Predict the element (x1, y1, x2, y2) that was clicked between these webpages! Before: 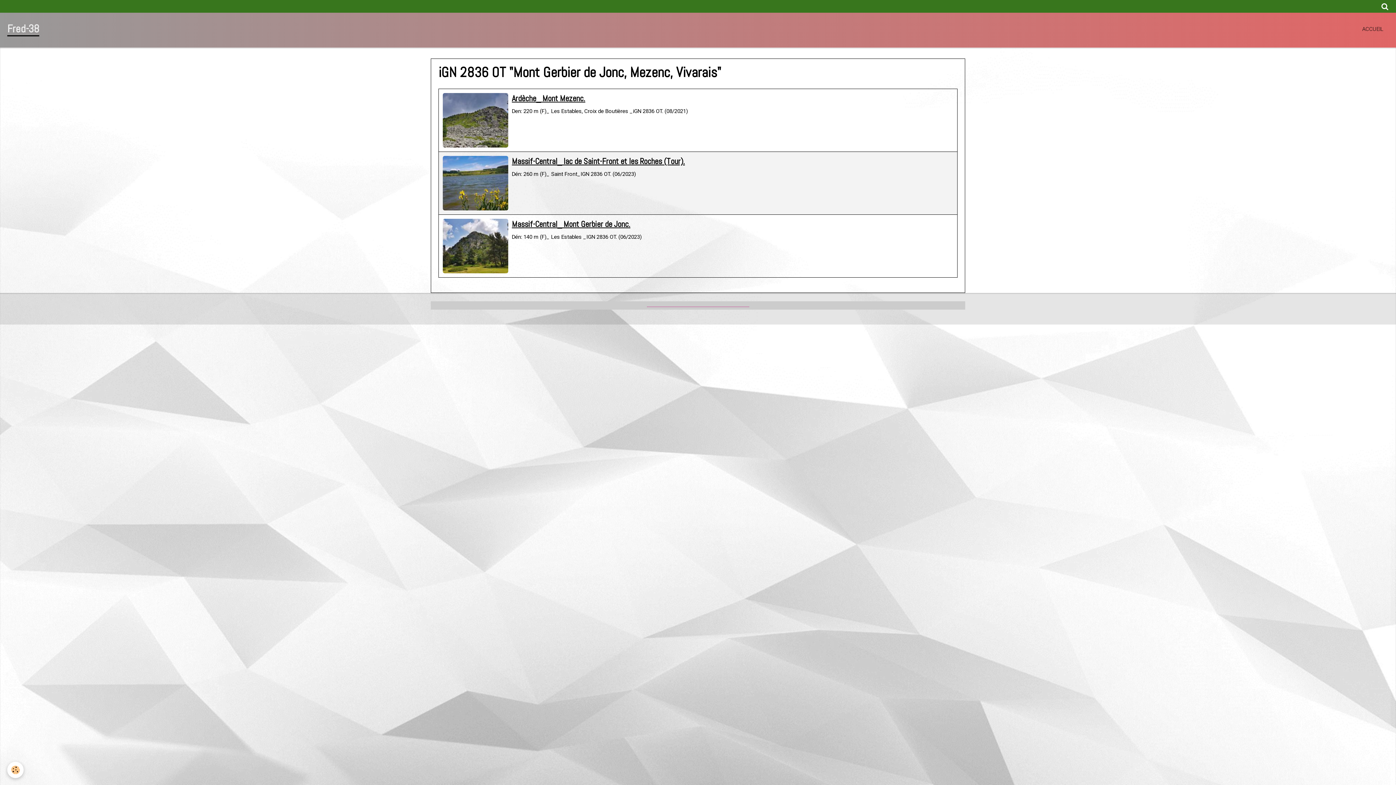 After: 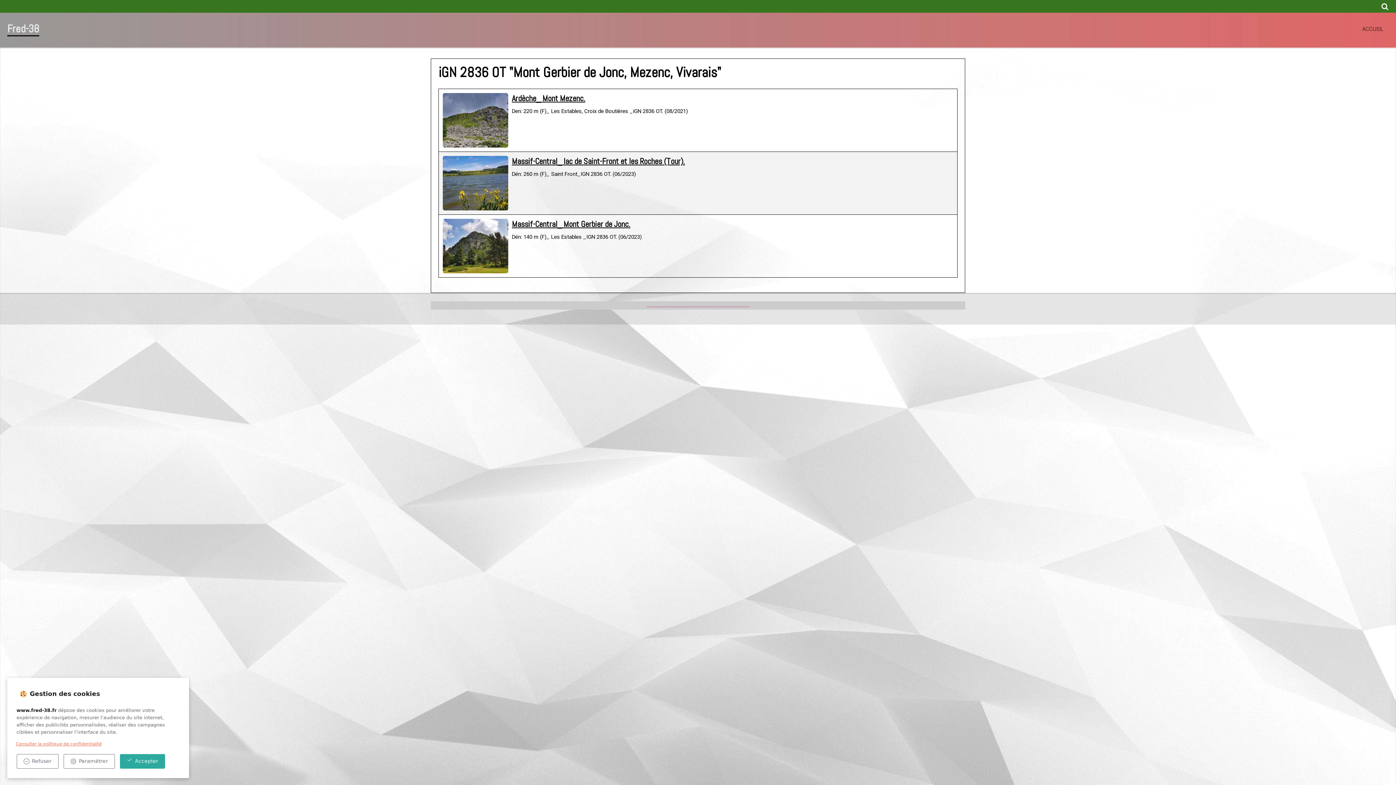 Action: bbox: (7, 762, 23, 778) label: Cookie